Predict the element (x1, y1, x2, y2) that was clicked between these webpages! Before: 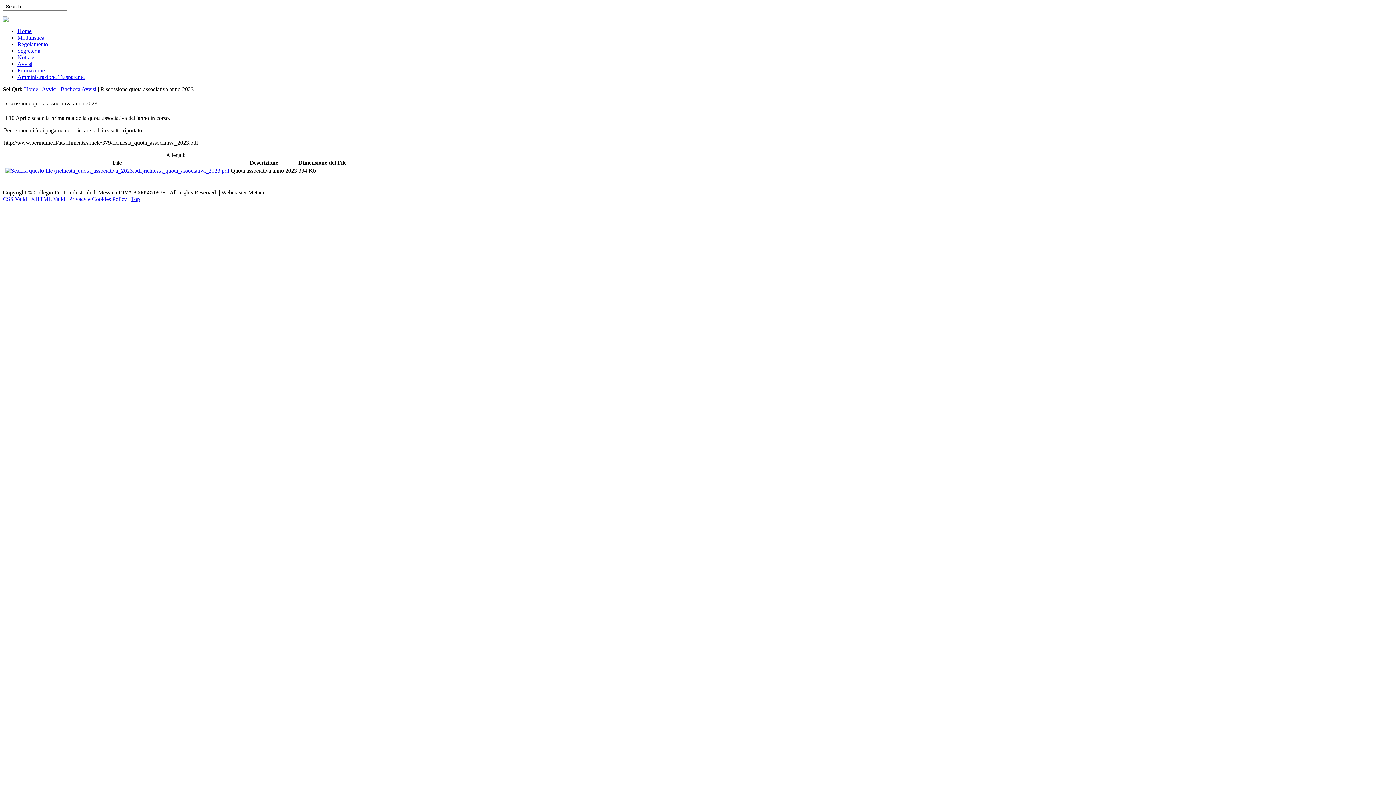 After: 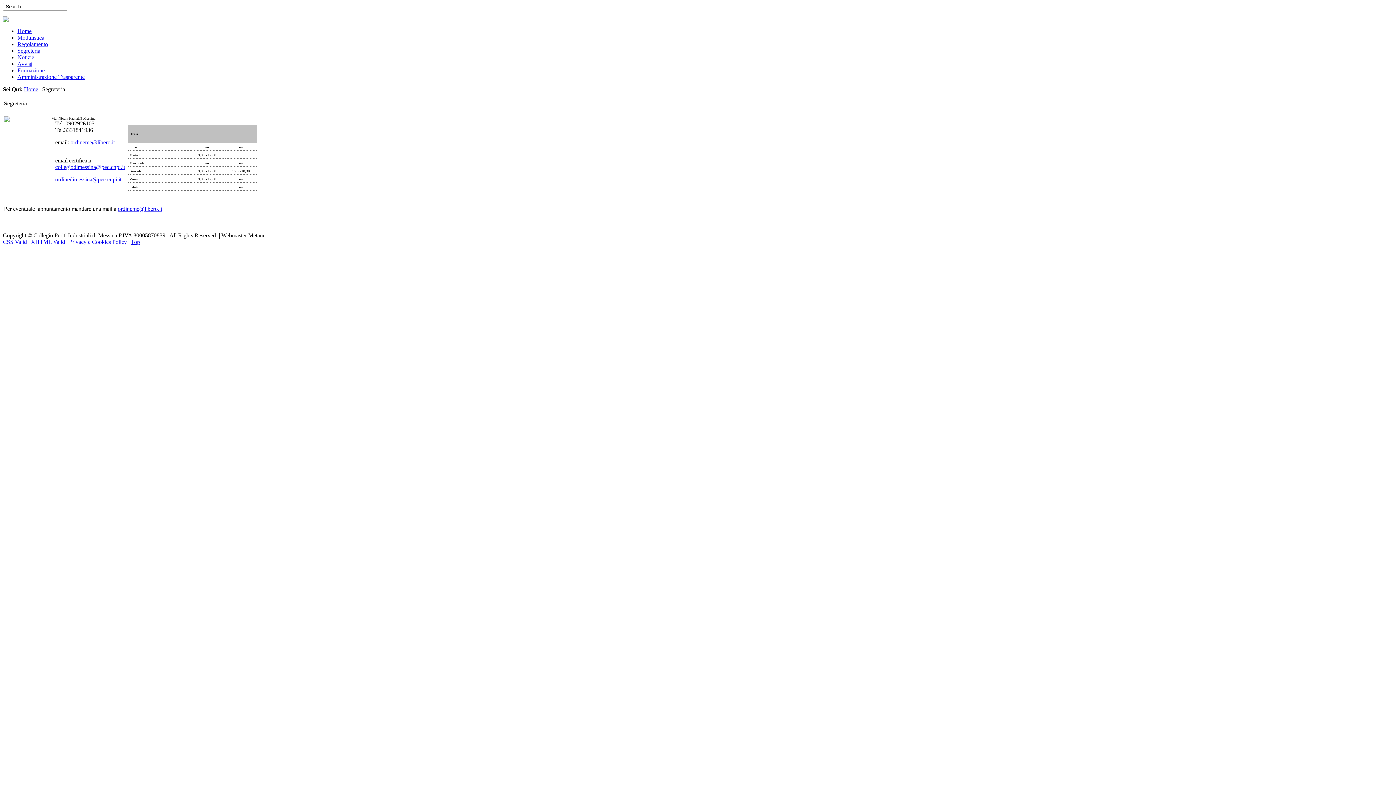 Action: bbox: (17, 47, 40, 53) label: Segreteria